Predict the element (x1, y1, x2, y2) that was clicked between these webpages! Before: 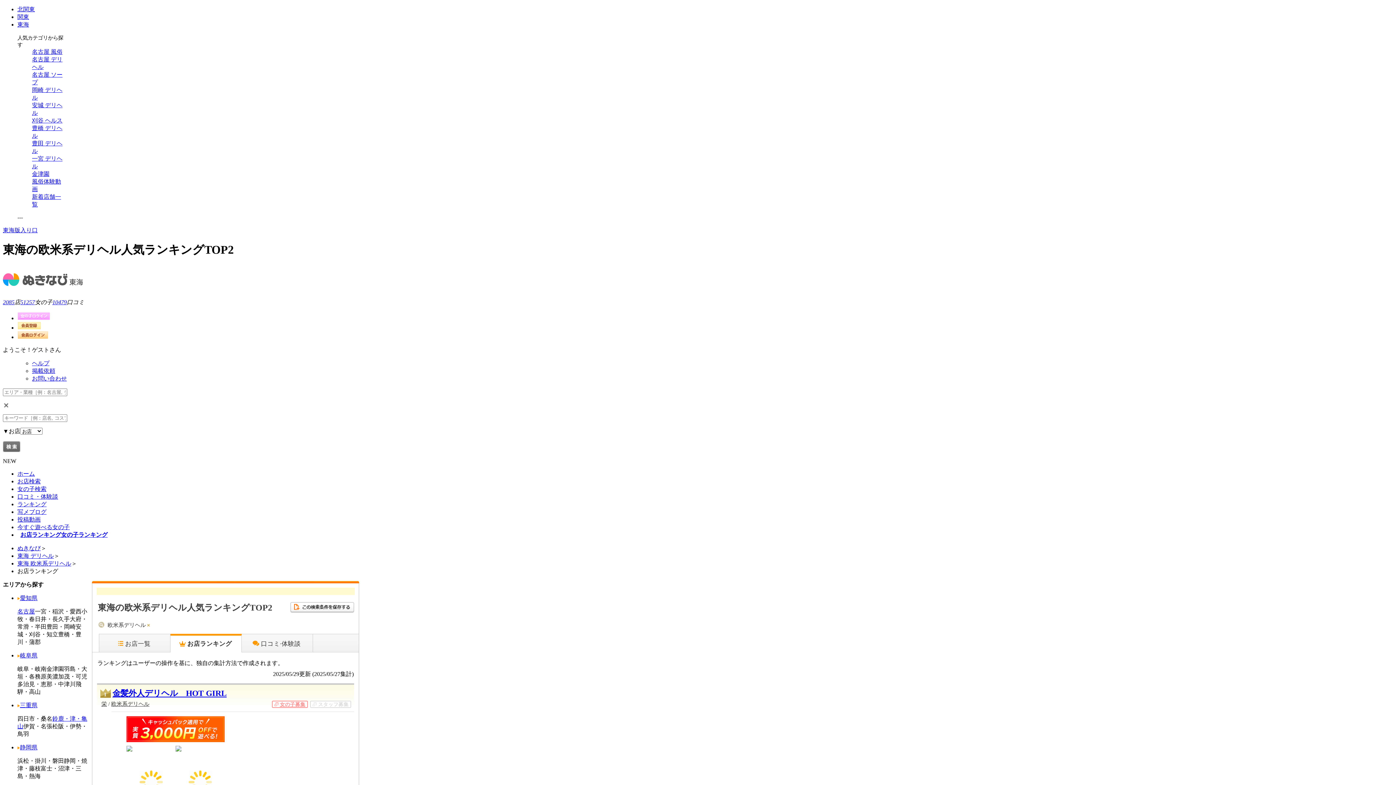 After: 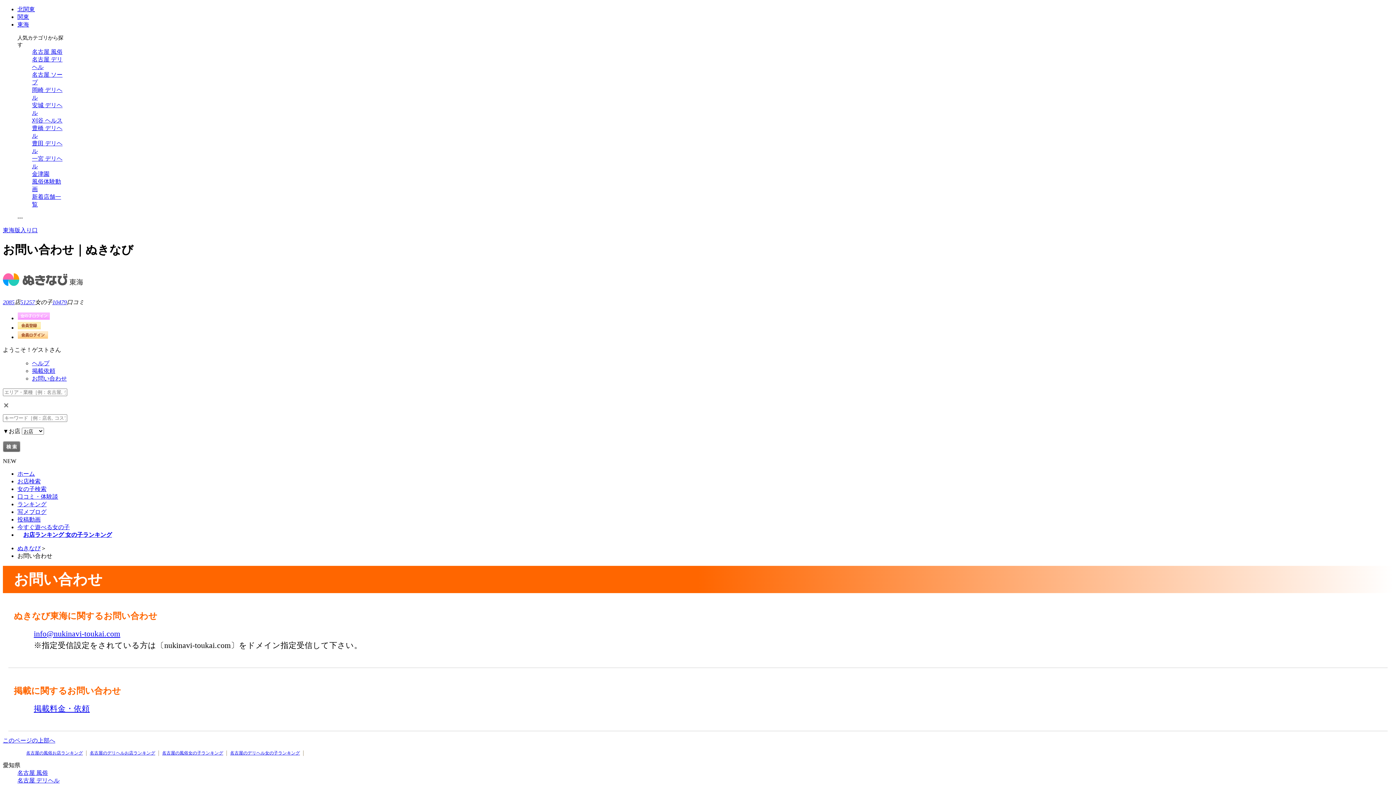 Action: label: お問い合わせ bbox: (32, 375, 66, 381)